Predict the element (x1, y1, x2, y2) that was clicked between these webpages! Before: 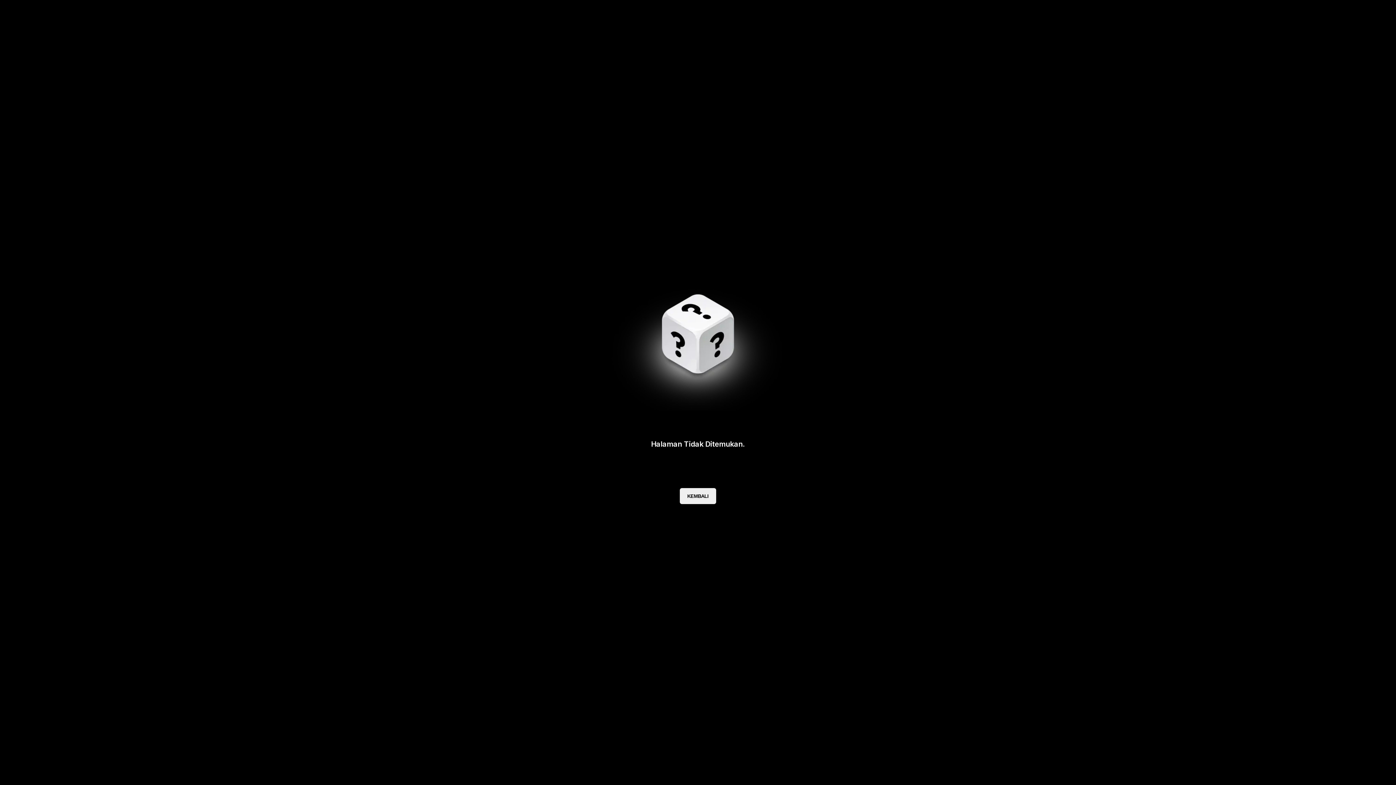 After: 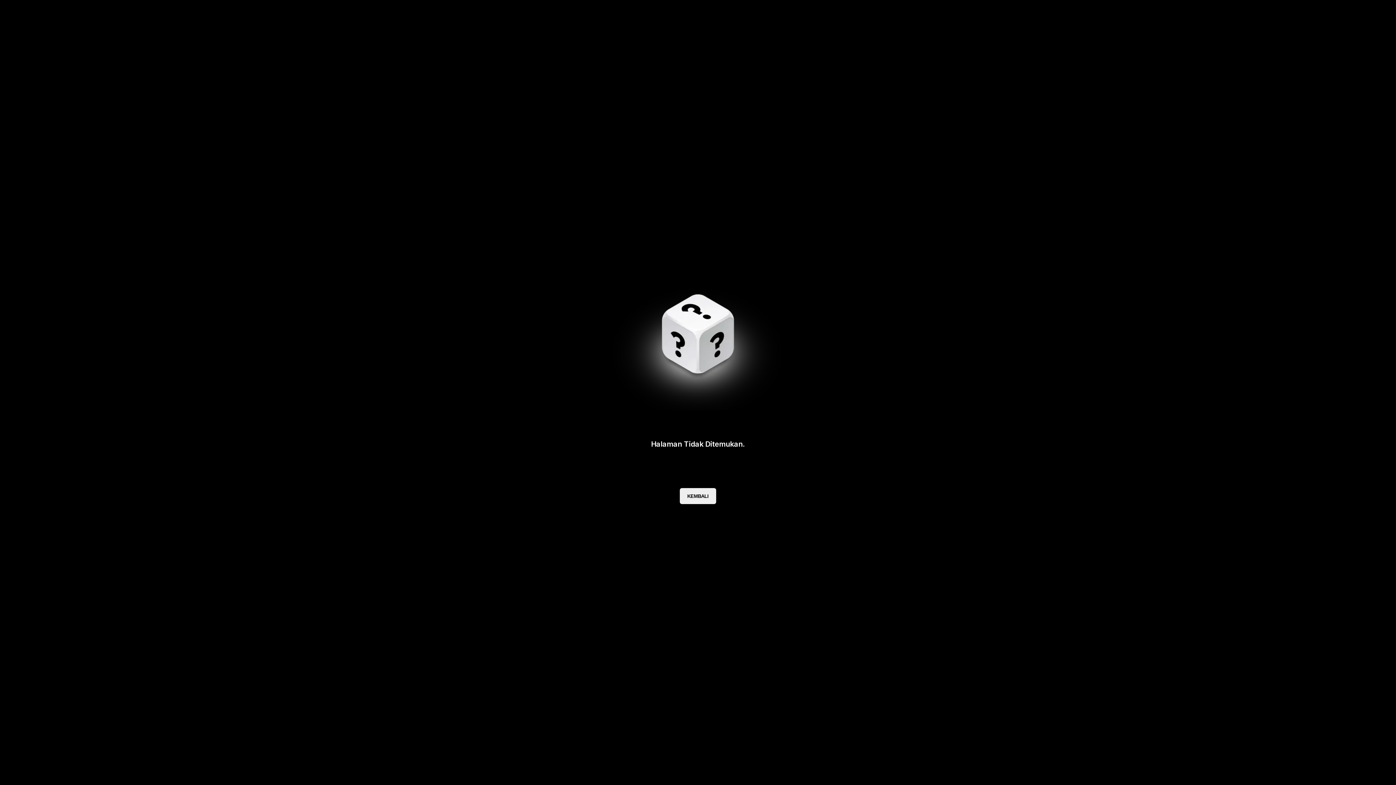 Action: label: KEMBALI bbox: (680, 488, 716, 504)